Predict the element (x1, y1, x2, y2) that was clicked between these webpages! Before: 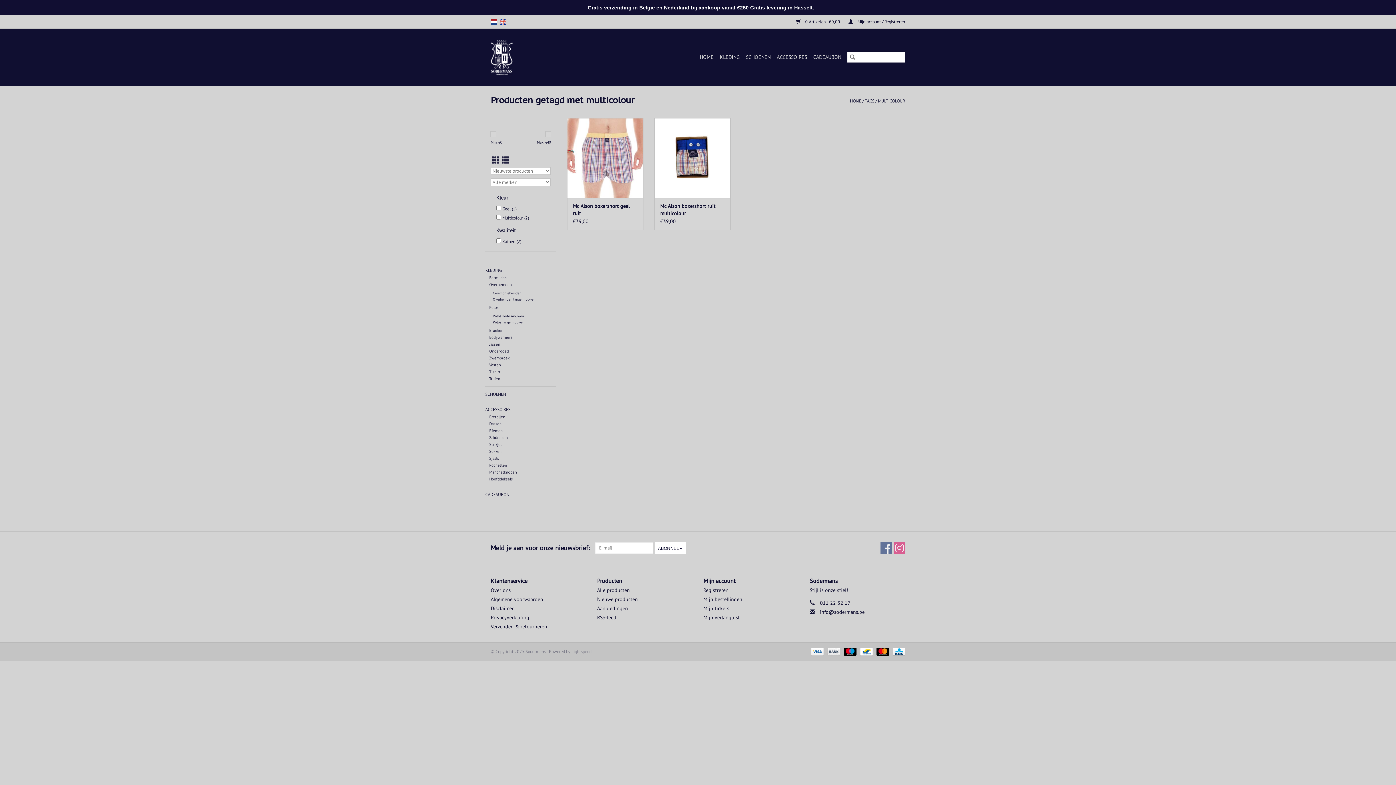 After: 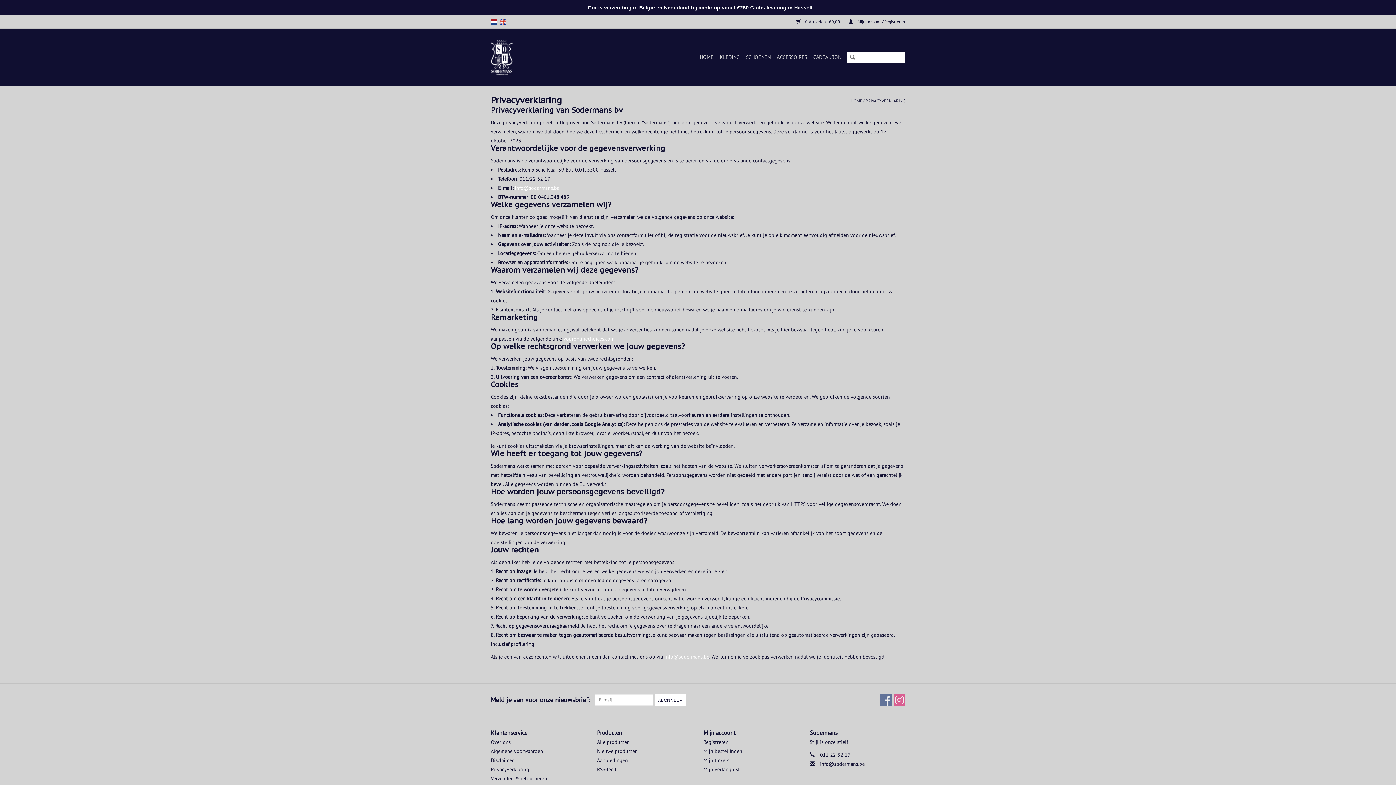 Action: bbox: (490, 614, 529, 621) label: Privacyverklaring